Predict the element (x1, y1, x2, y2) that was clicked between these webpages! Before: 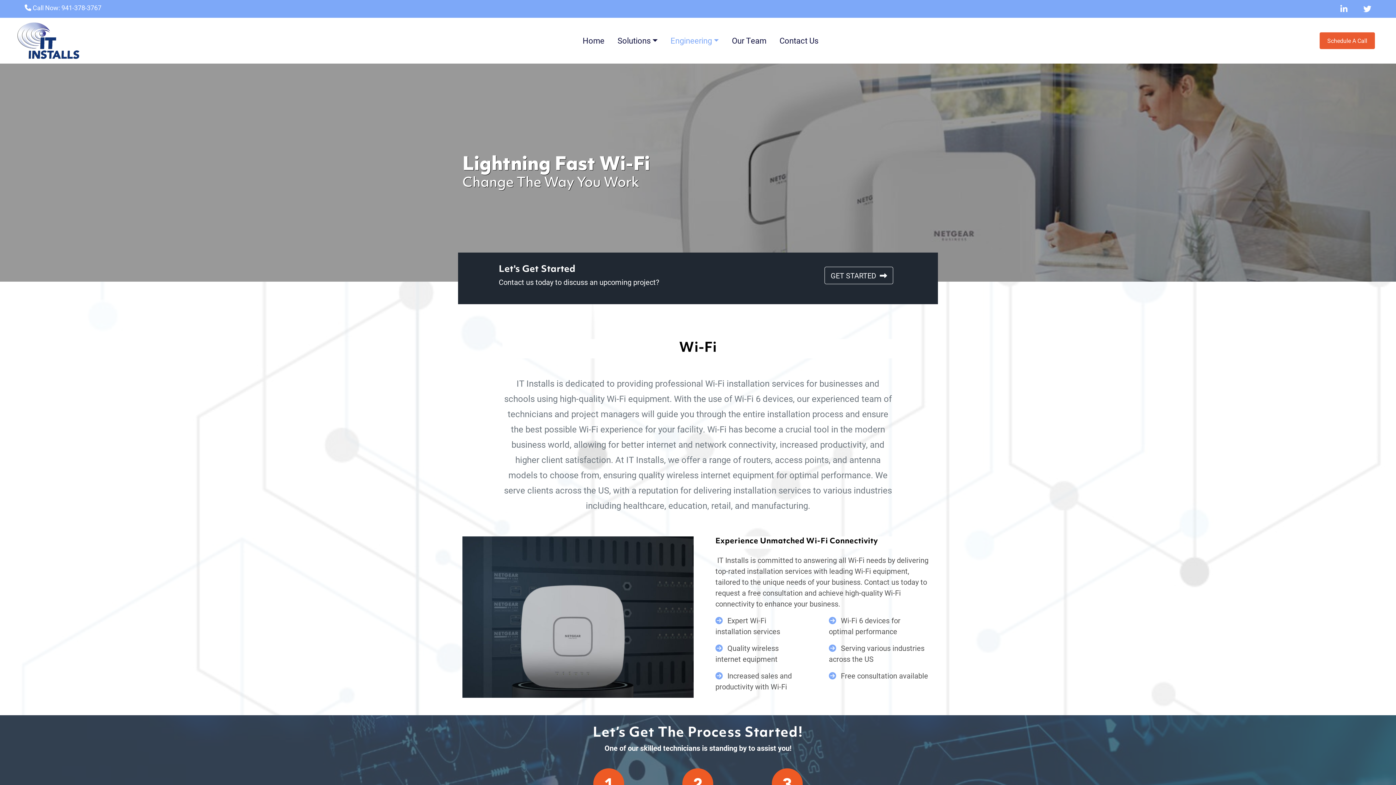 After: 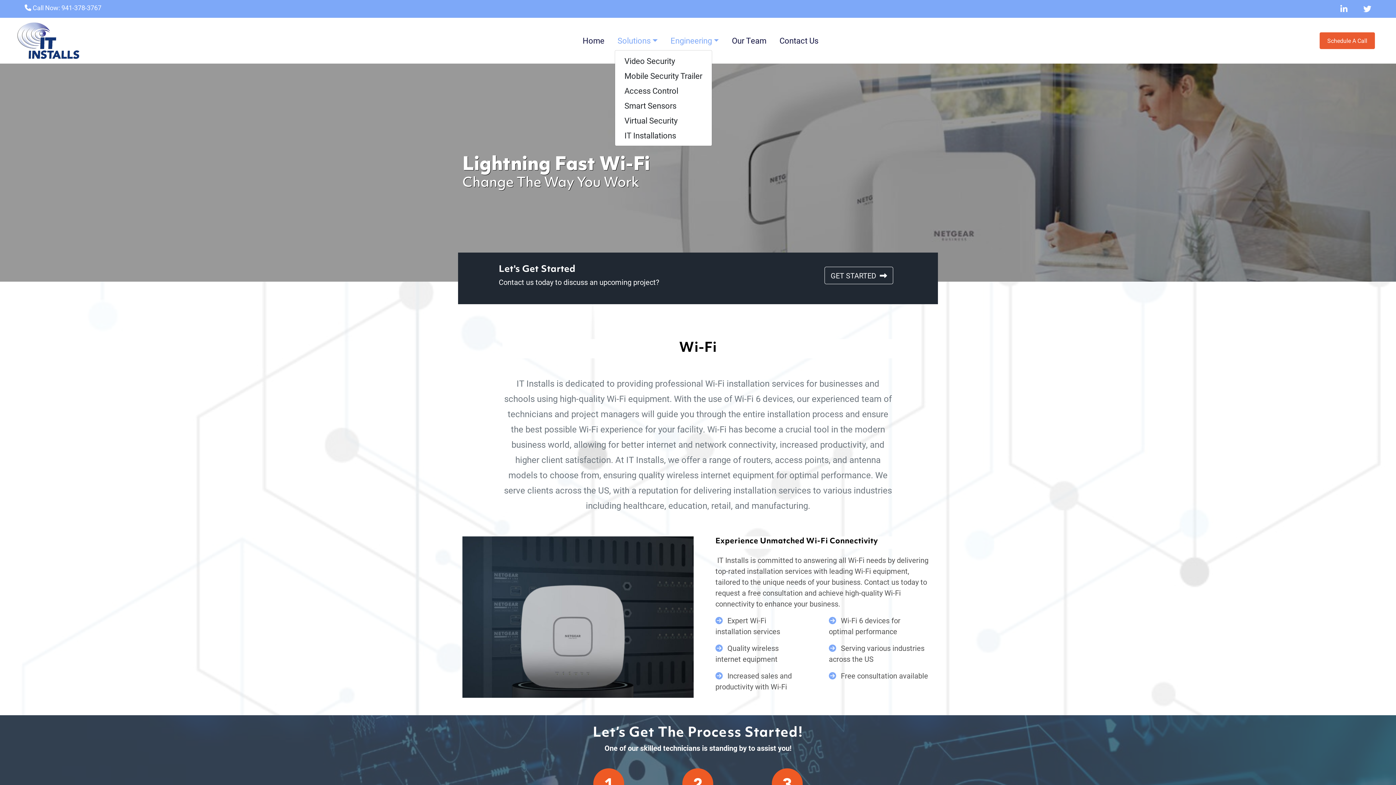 Action: bbox: (614, 31, 660, 49) label: Solutions